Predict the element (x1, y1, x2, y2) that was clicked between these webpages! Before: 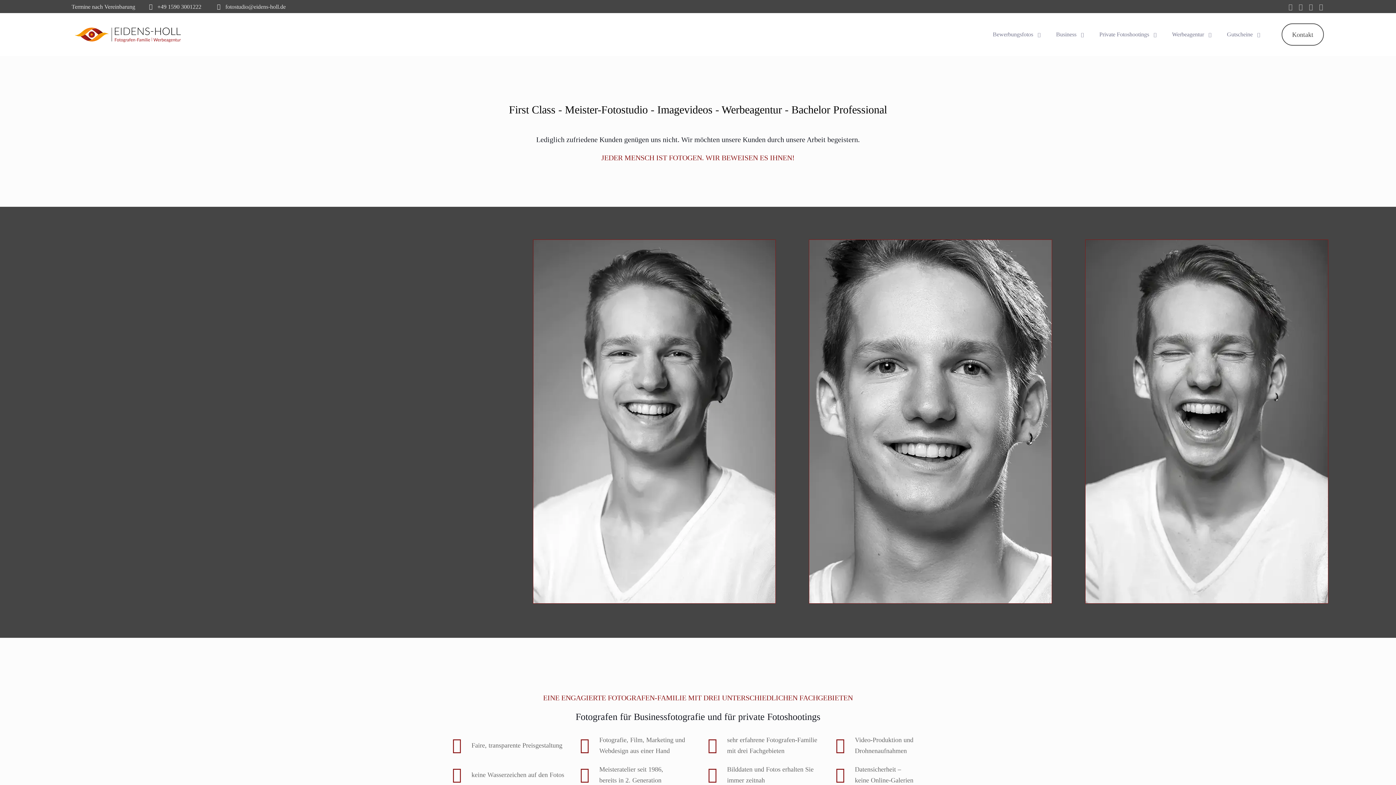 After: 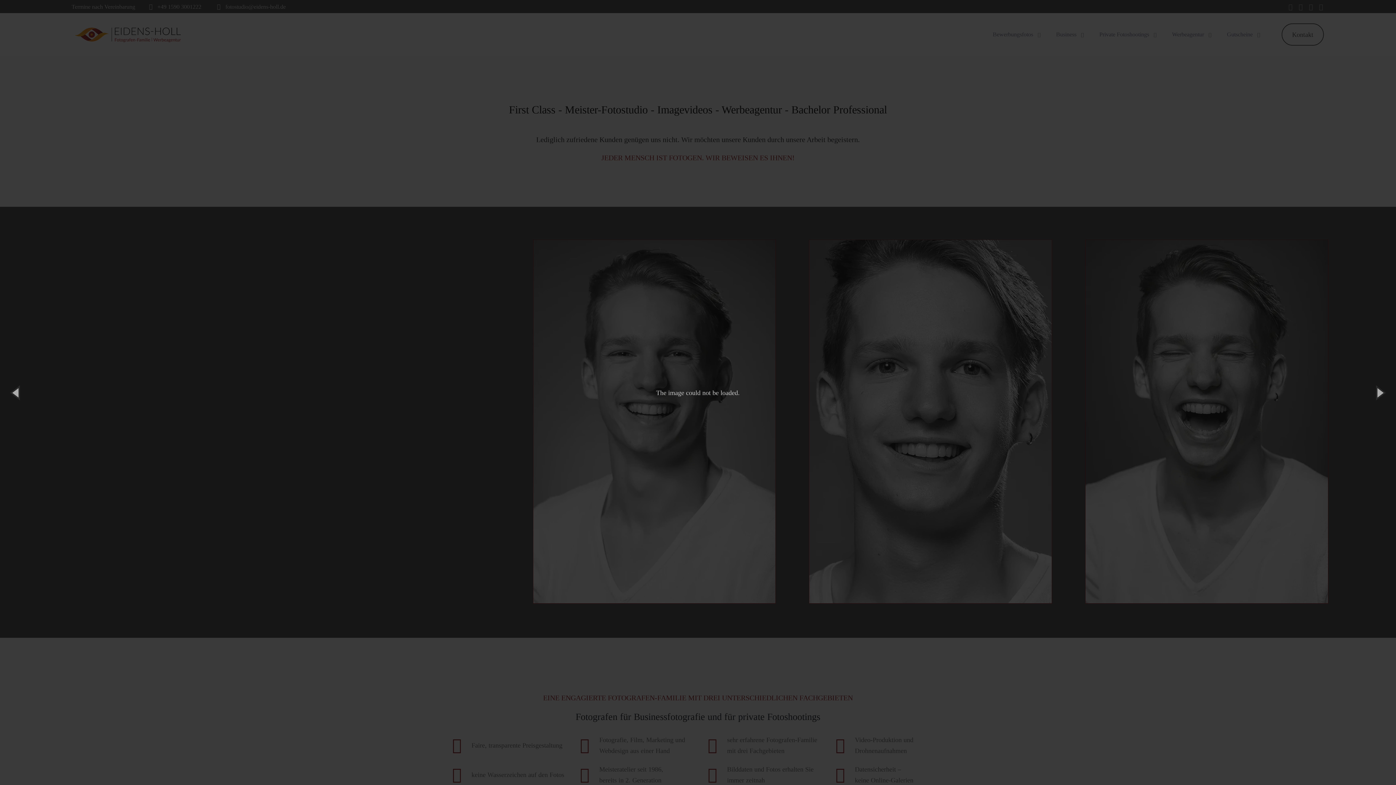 Action: bbox: (809, 240, 1052, 603)